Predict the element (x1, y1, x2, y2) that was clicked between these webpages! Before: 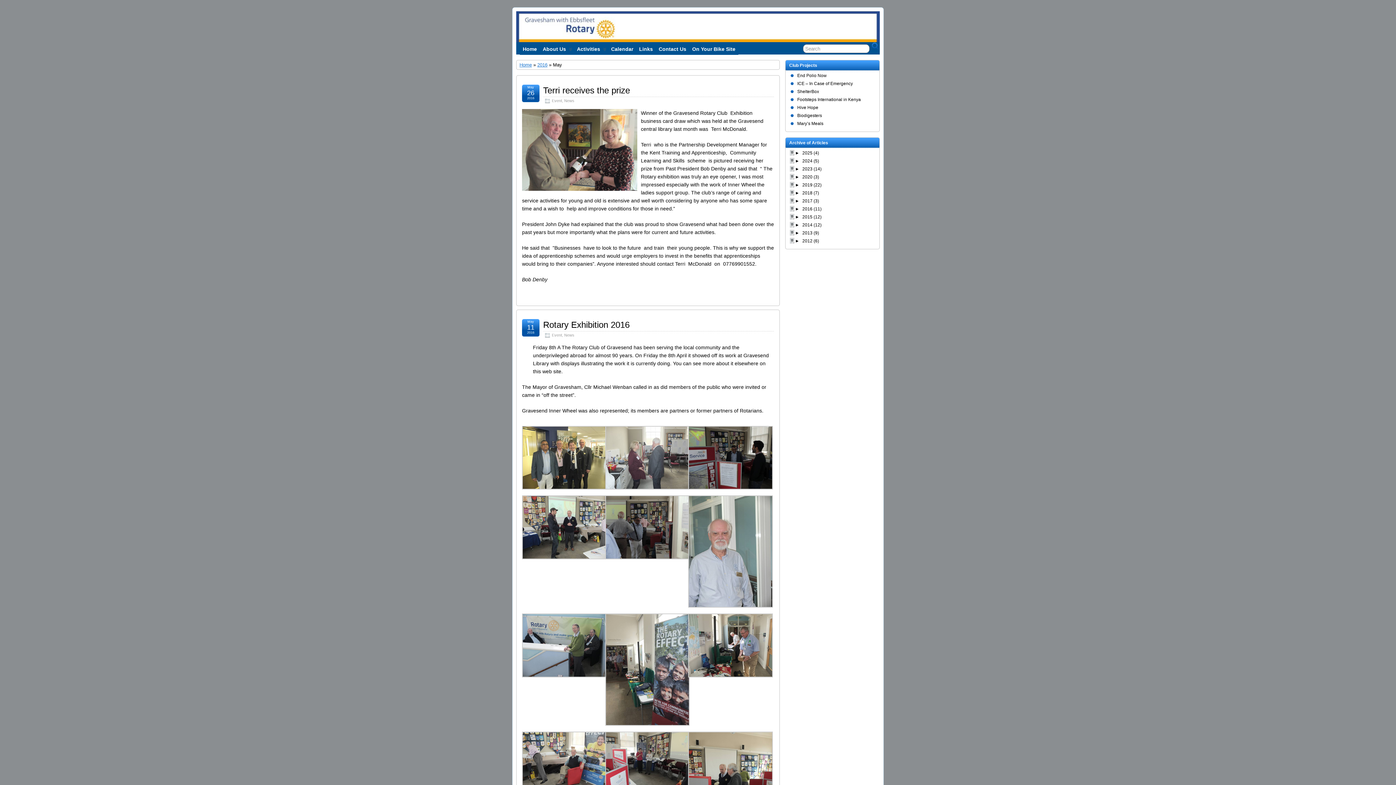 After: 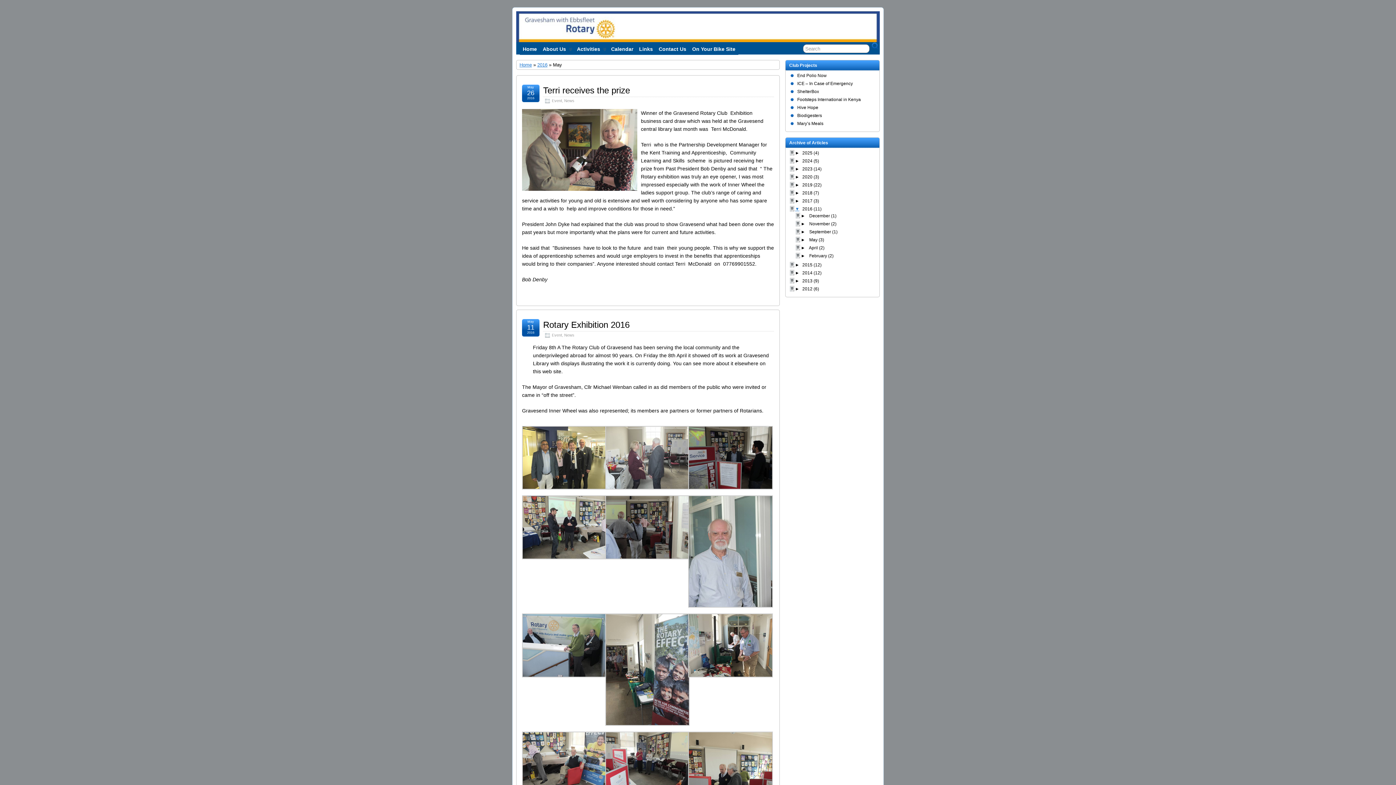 Action: label: ► bbox: (795, 206, 802, 211)